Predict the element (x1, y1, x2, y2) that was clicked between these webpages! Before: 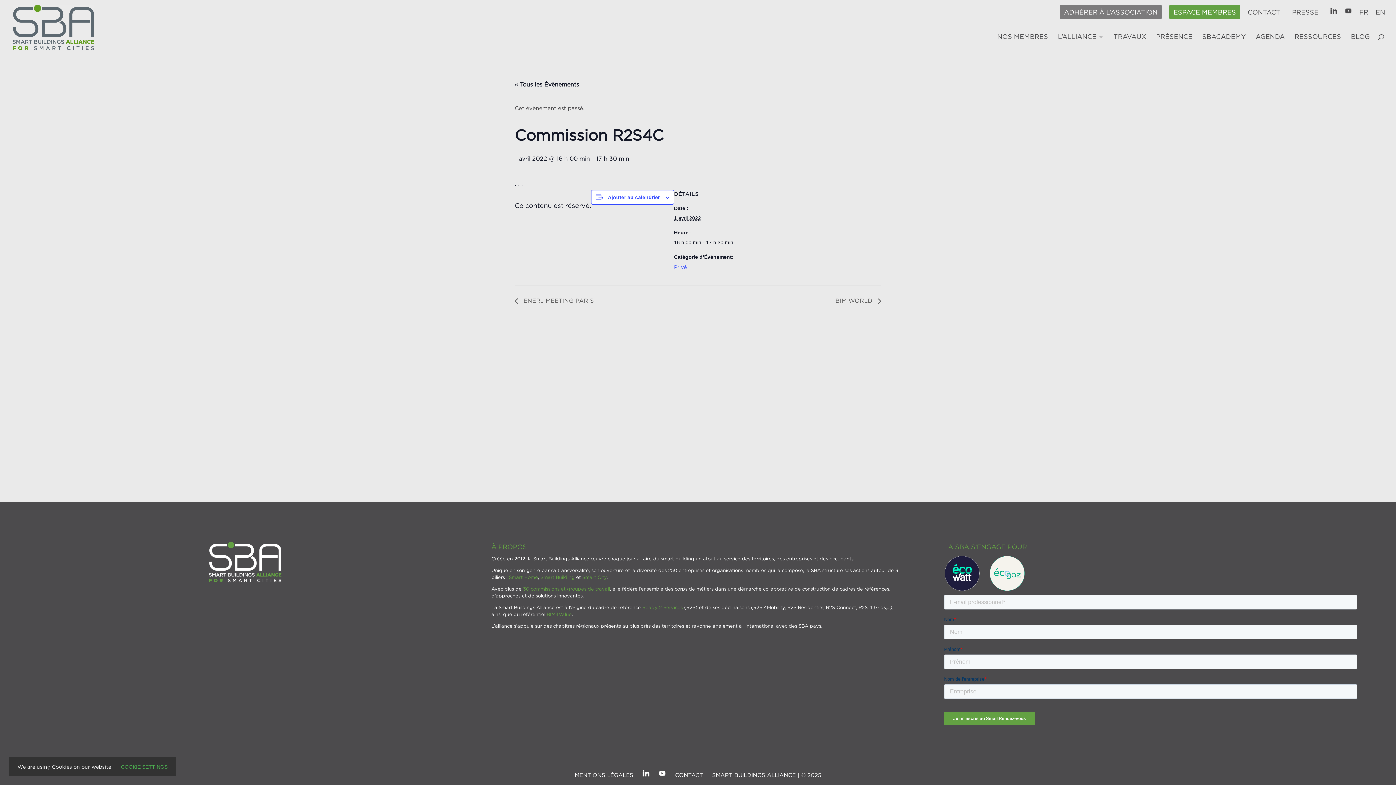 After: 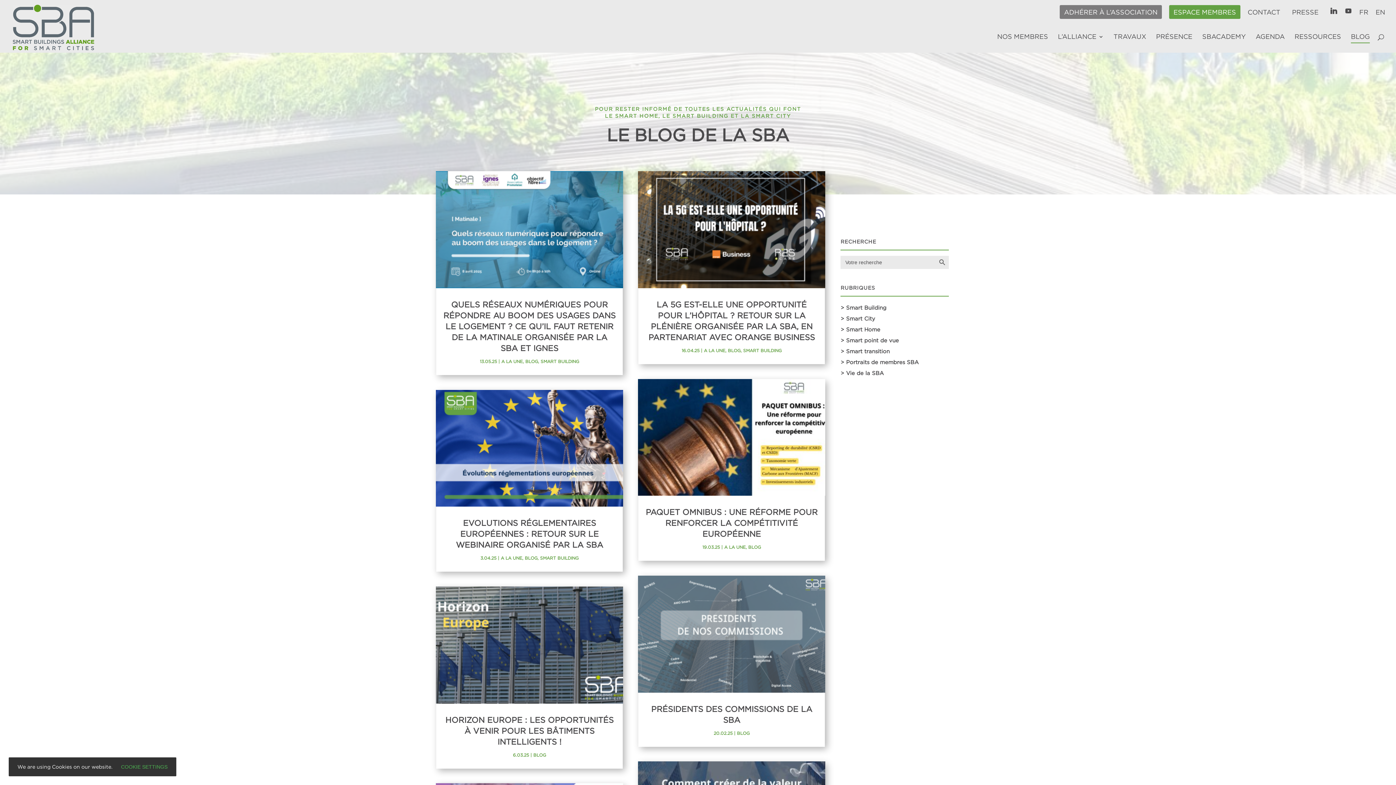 Action: label: BLOG bbox: (1351, 34, 1370, 52)